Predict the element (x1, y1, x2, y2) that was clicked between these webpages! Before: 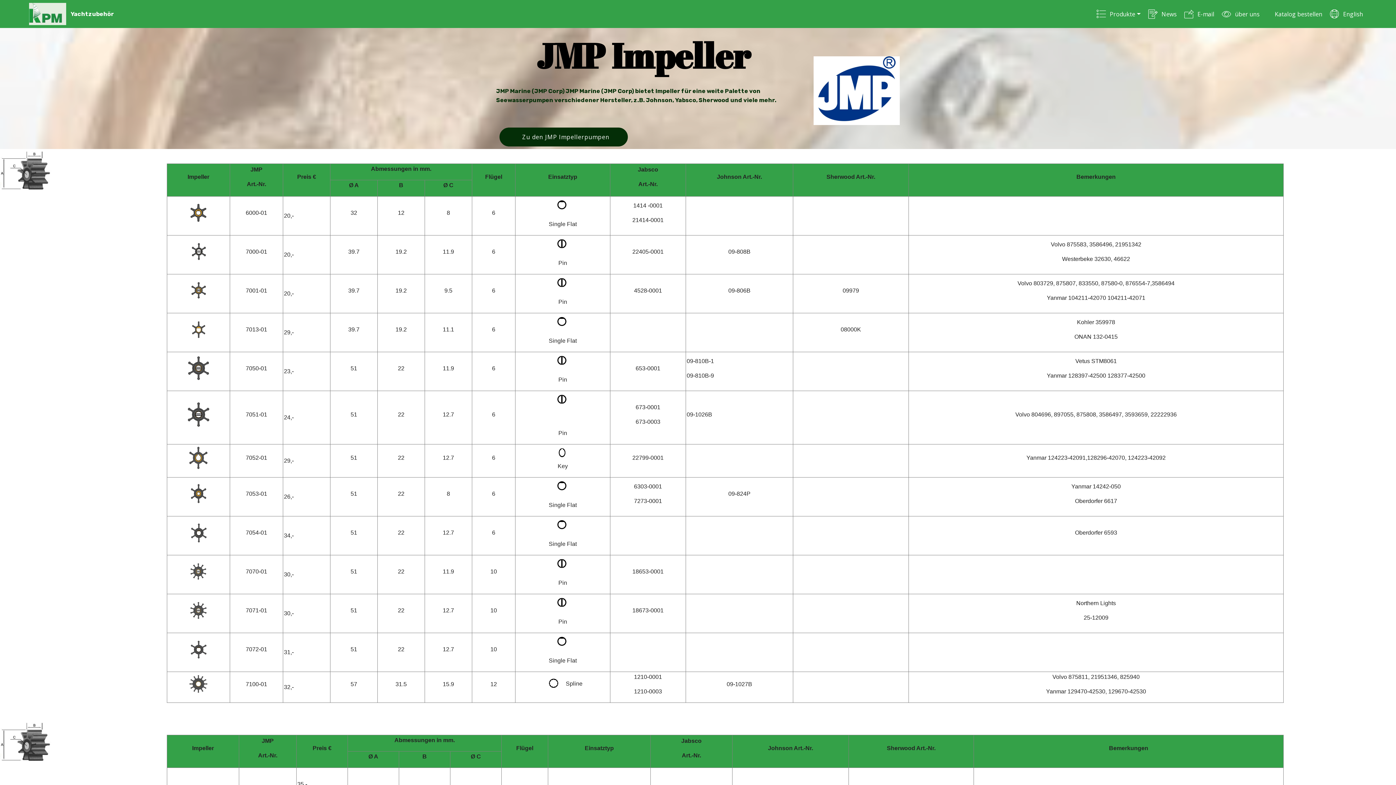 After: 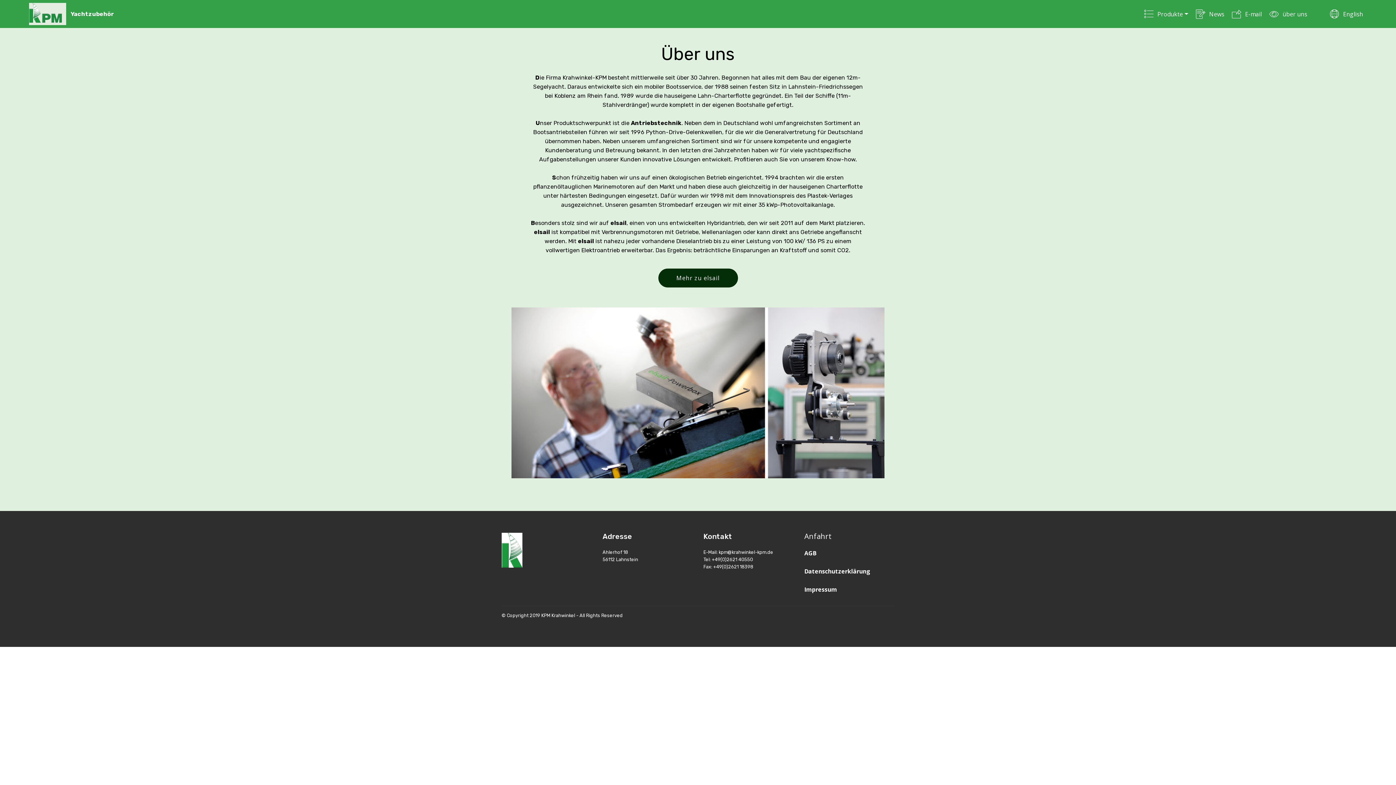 Action: label: über uns bbox: (1222, 7, 1260, 20)